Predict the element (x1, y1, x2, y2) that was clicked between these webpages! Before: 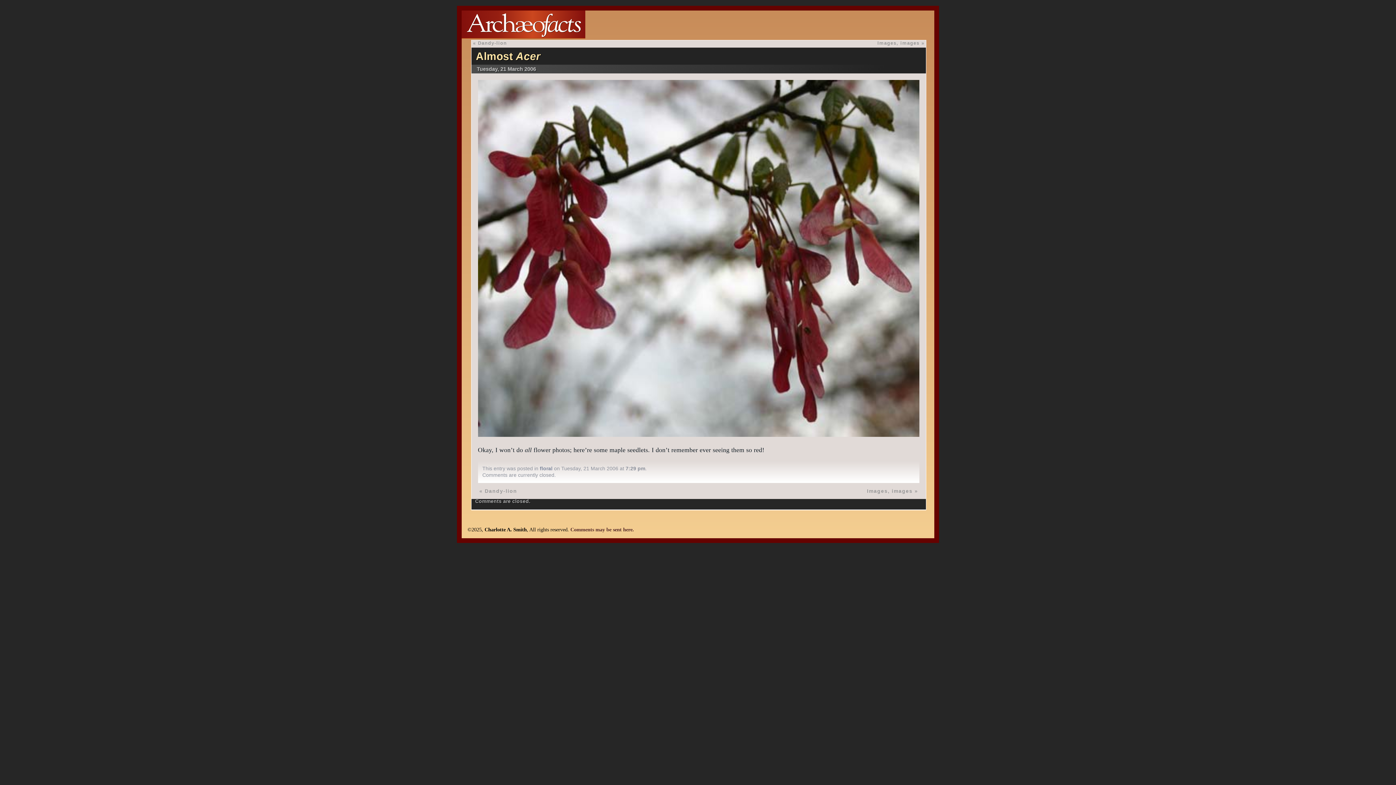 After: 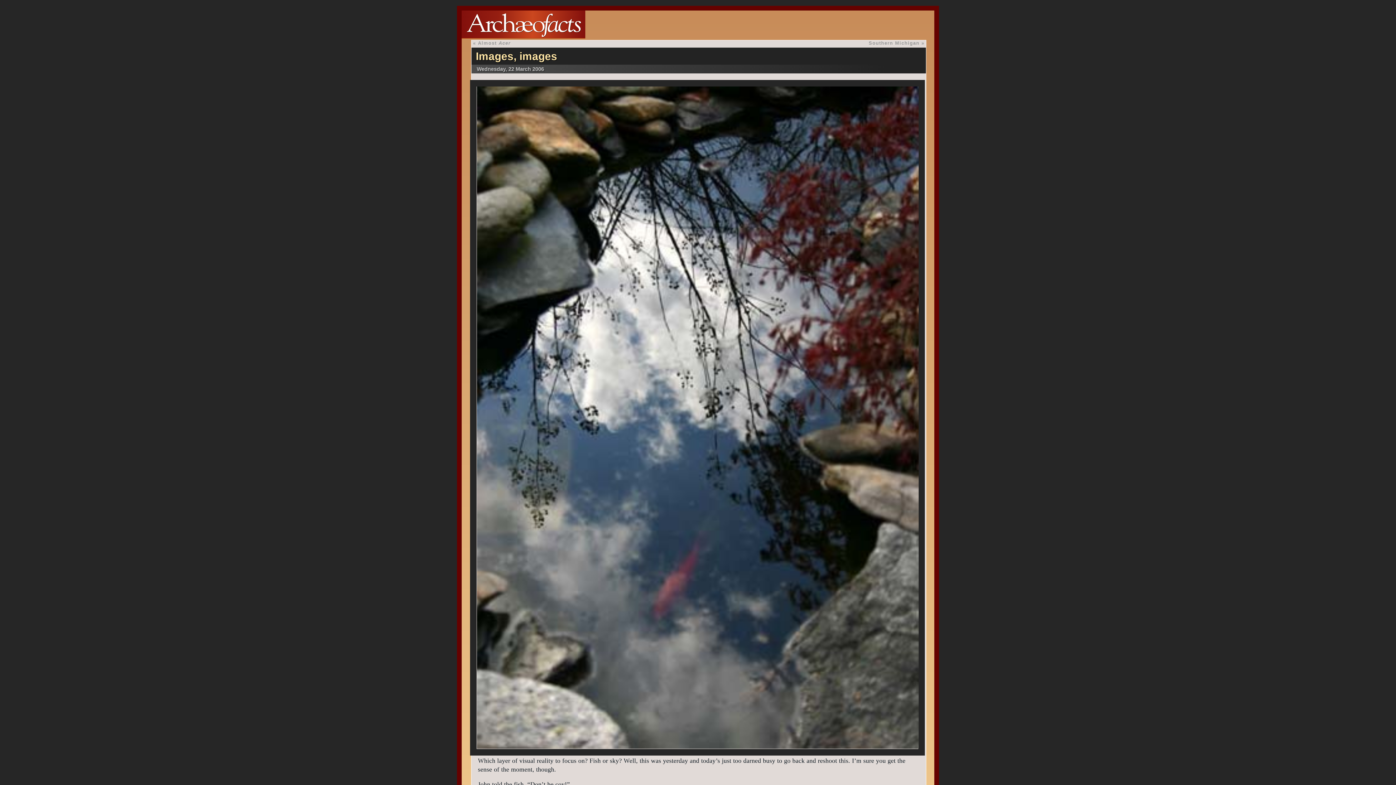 Action: bbox: (877, 40, 919, 45) label: Images, images